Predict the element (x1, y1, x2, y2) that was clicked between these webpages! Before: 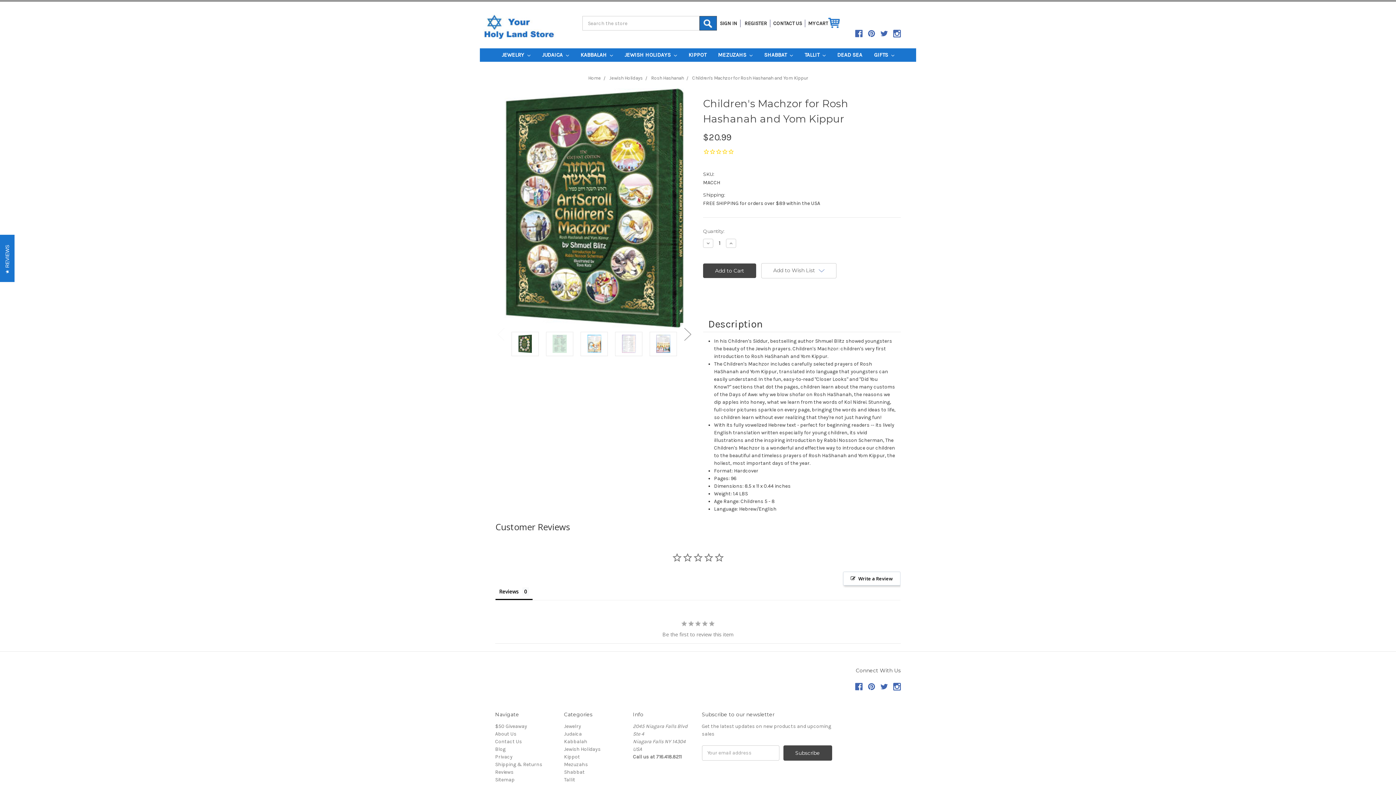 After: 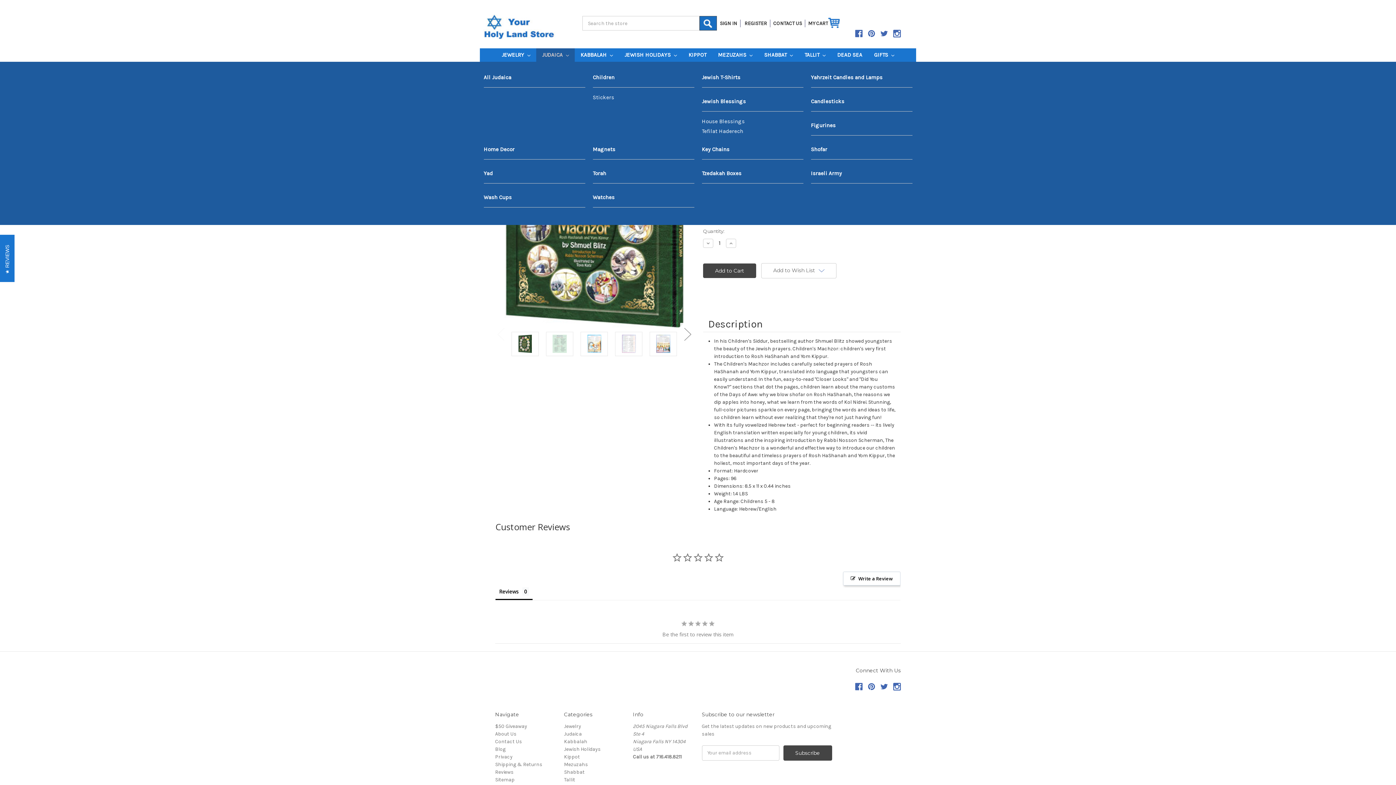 Action: bbox: (536, 48, 574, 61) label: JUDAICA 